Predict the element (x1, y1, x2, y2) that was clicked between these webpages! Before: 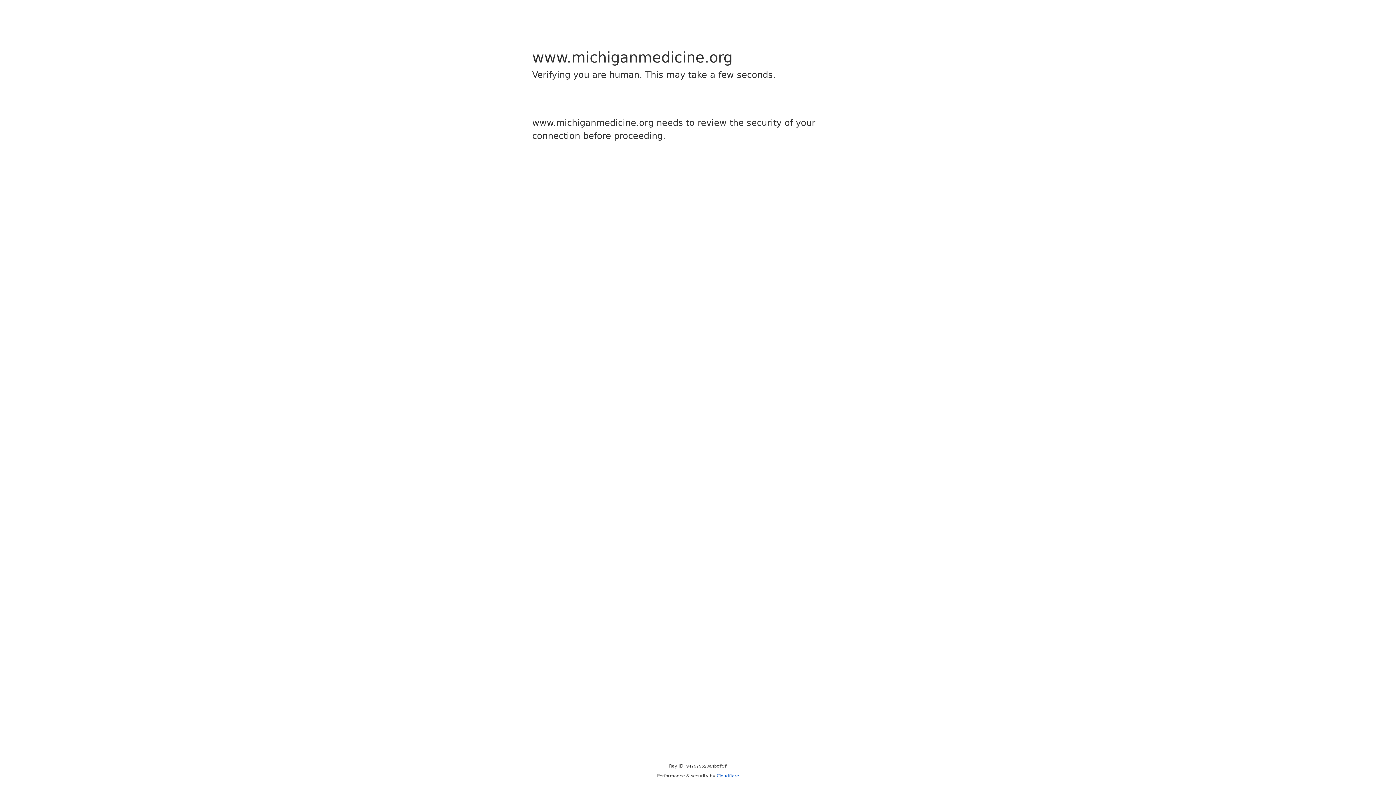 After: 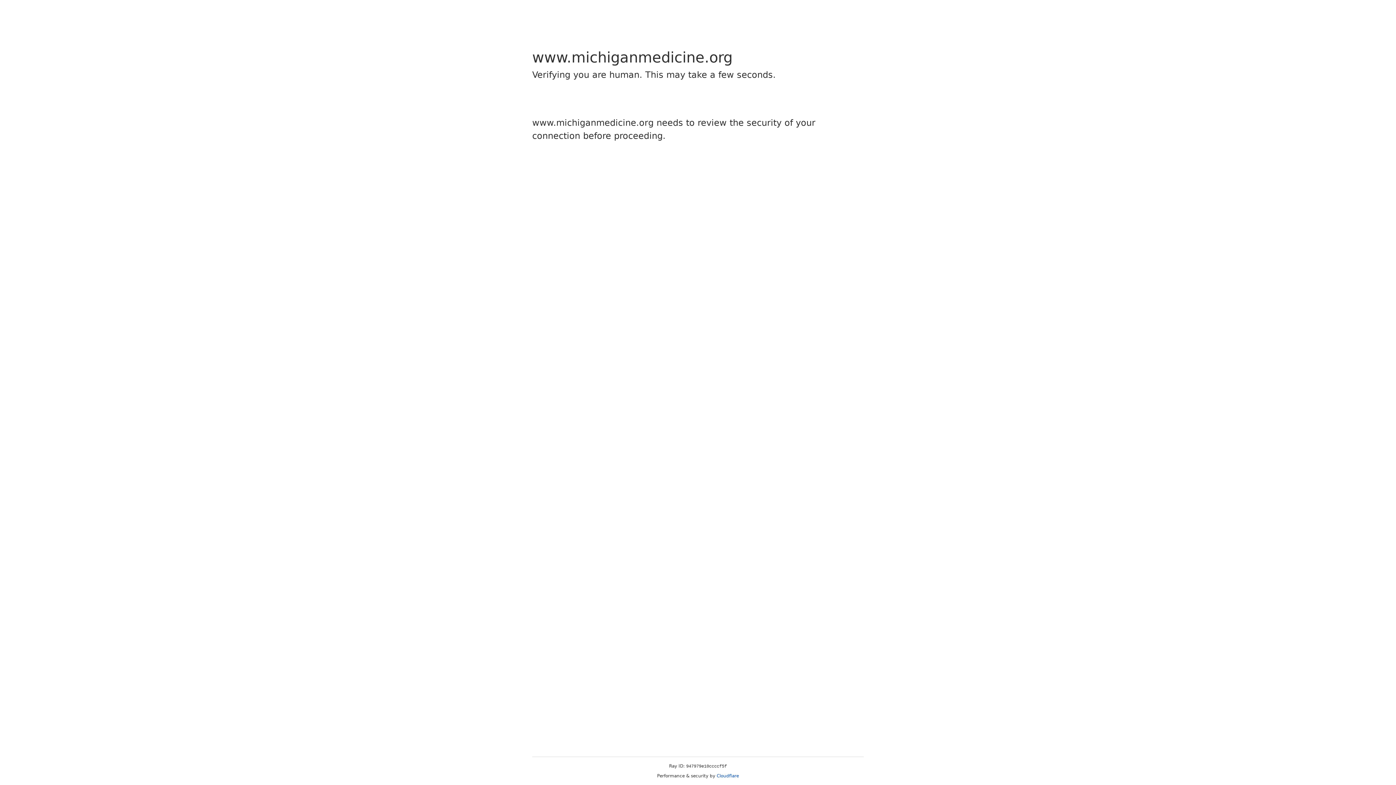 Action: label: Cloudflare bbox: (716, 773, 739, 778)